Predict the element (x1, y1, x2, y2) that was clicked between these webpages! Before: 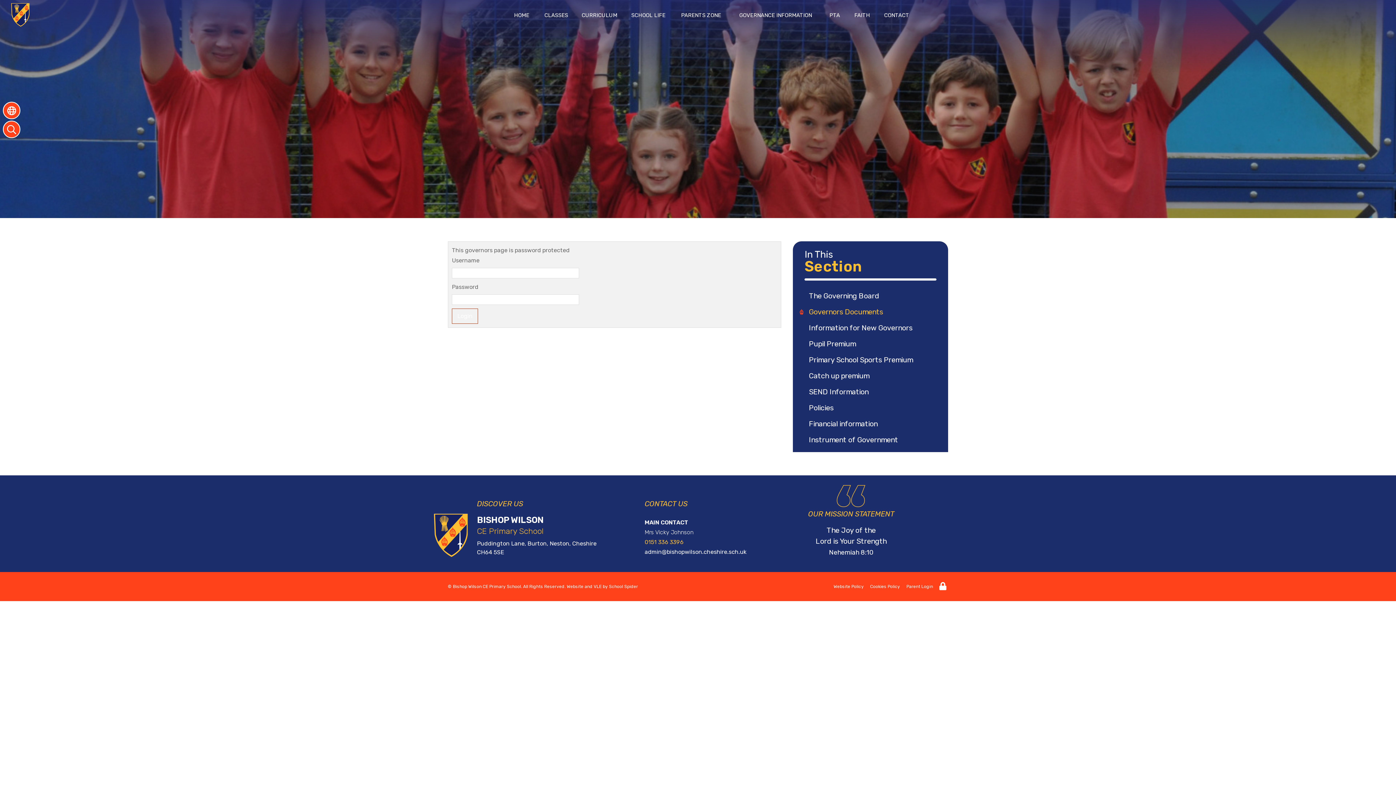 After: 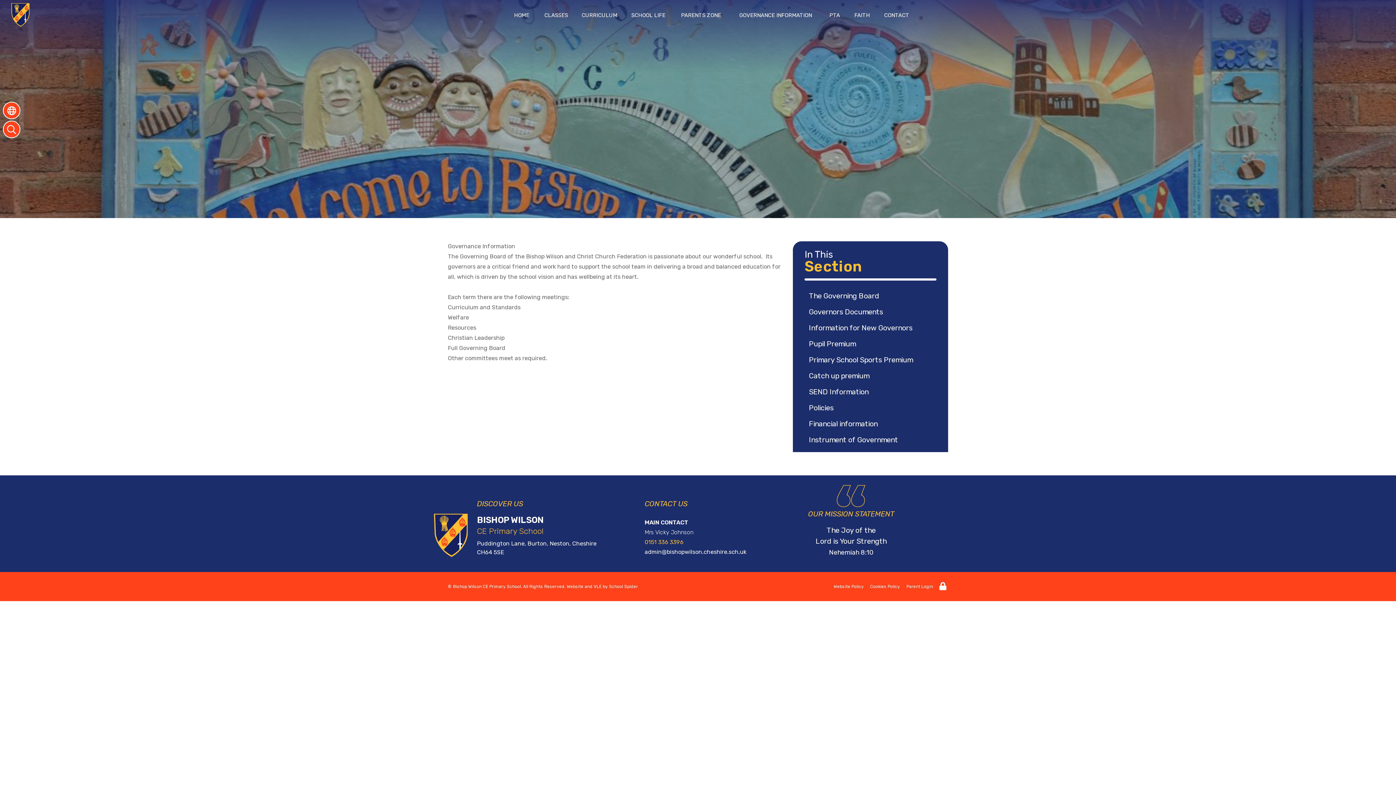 Action: label: GOVERNANCE INFORMATION bbox: (729, 11, 822, 25)